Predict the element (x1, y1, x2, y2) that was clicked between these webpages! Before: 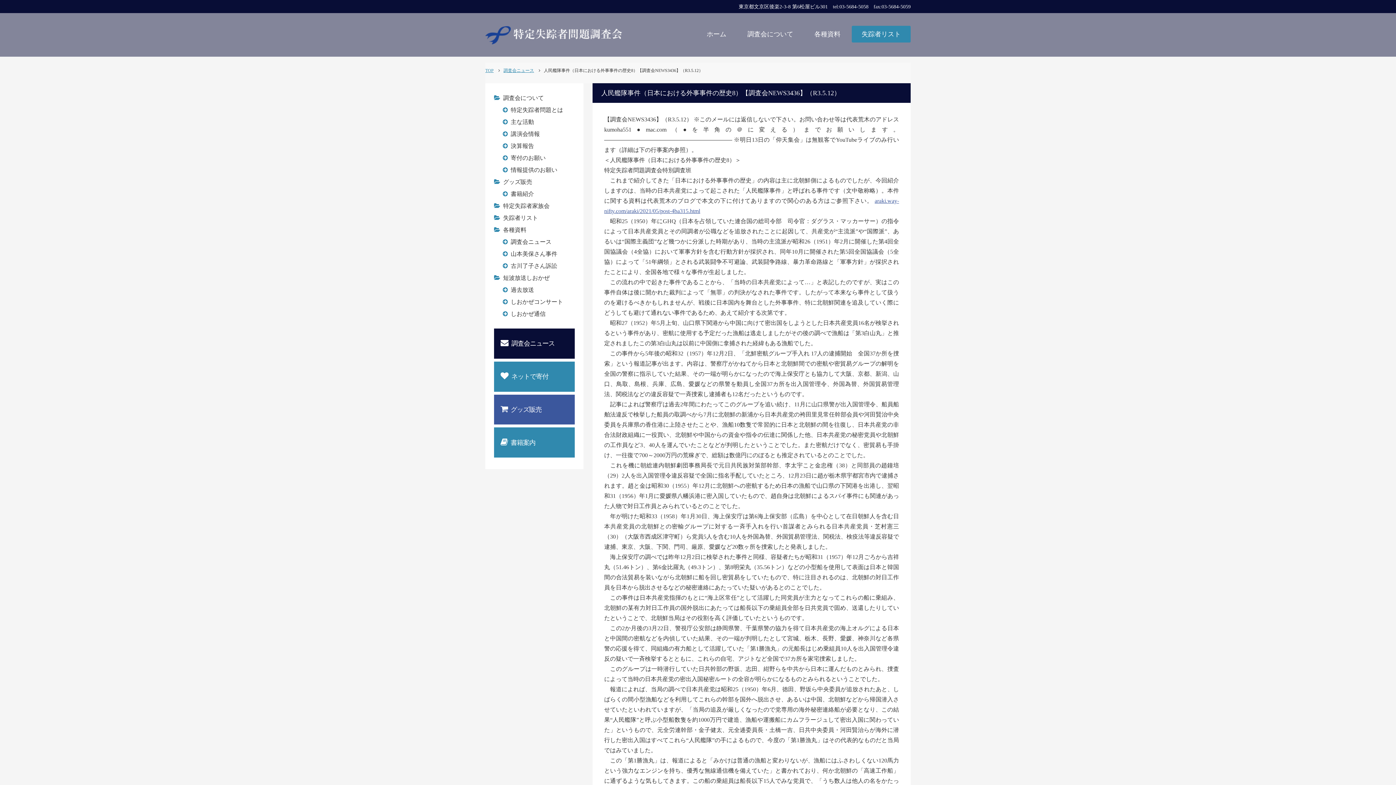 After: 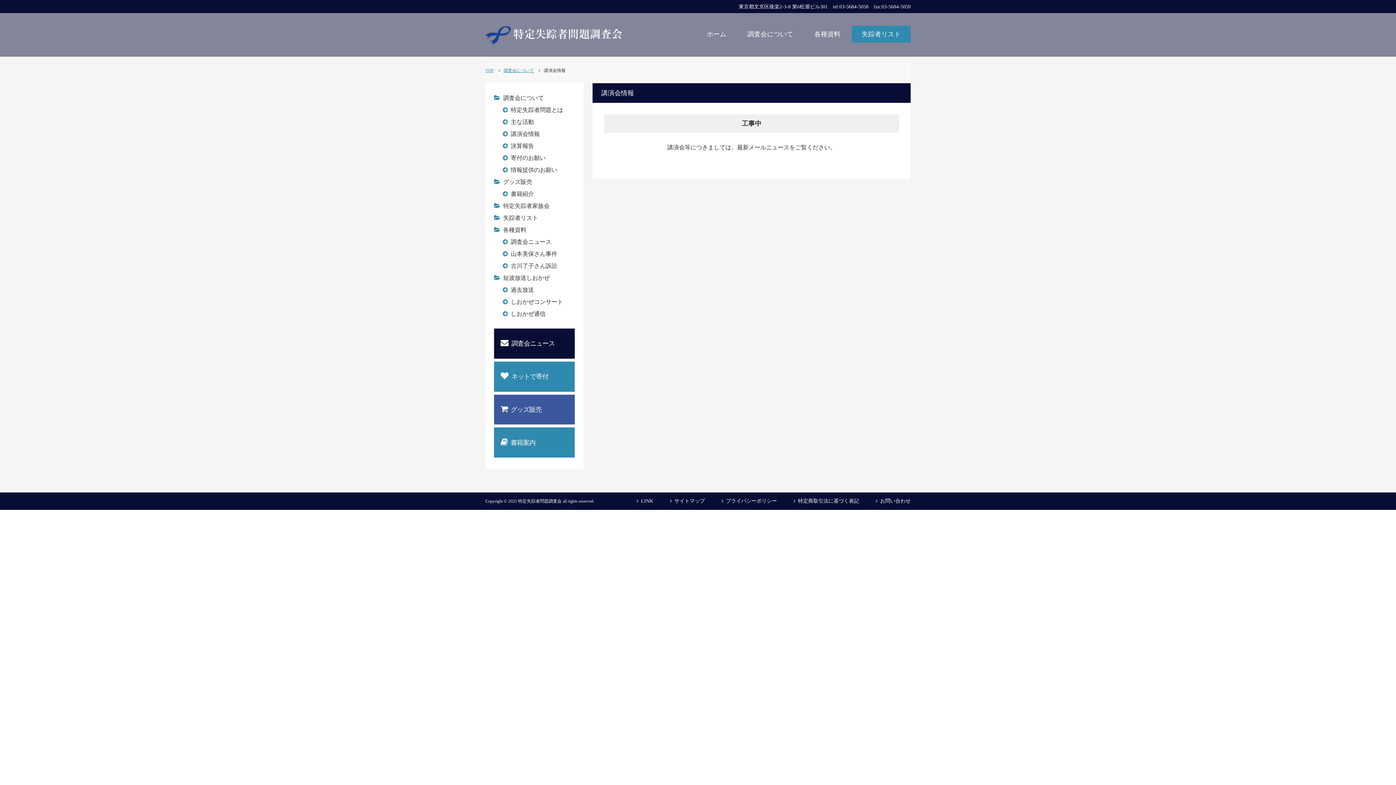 Action: label: 講演会情報 bbox: (510, 130, 540, 137)